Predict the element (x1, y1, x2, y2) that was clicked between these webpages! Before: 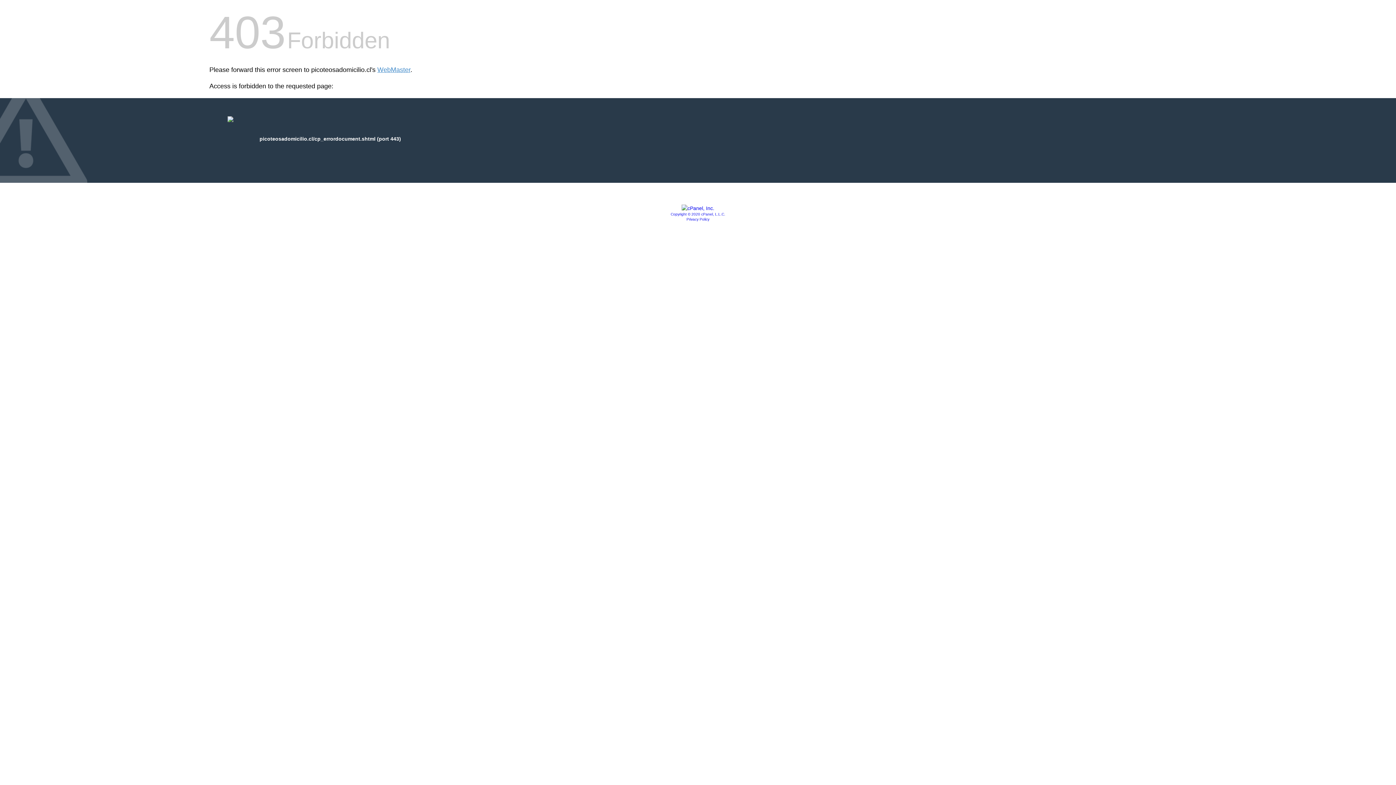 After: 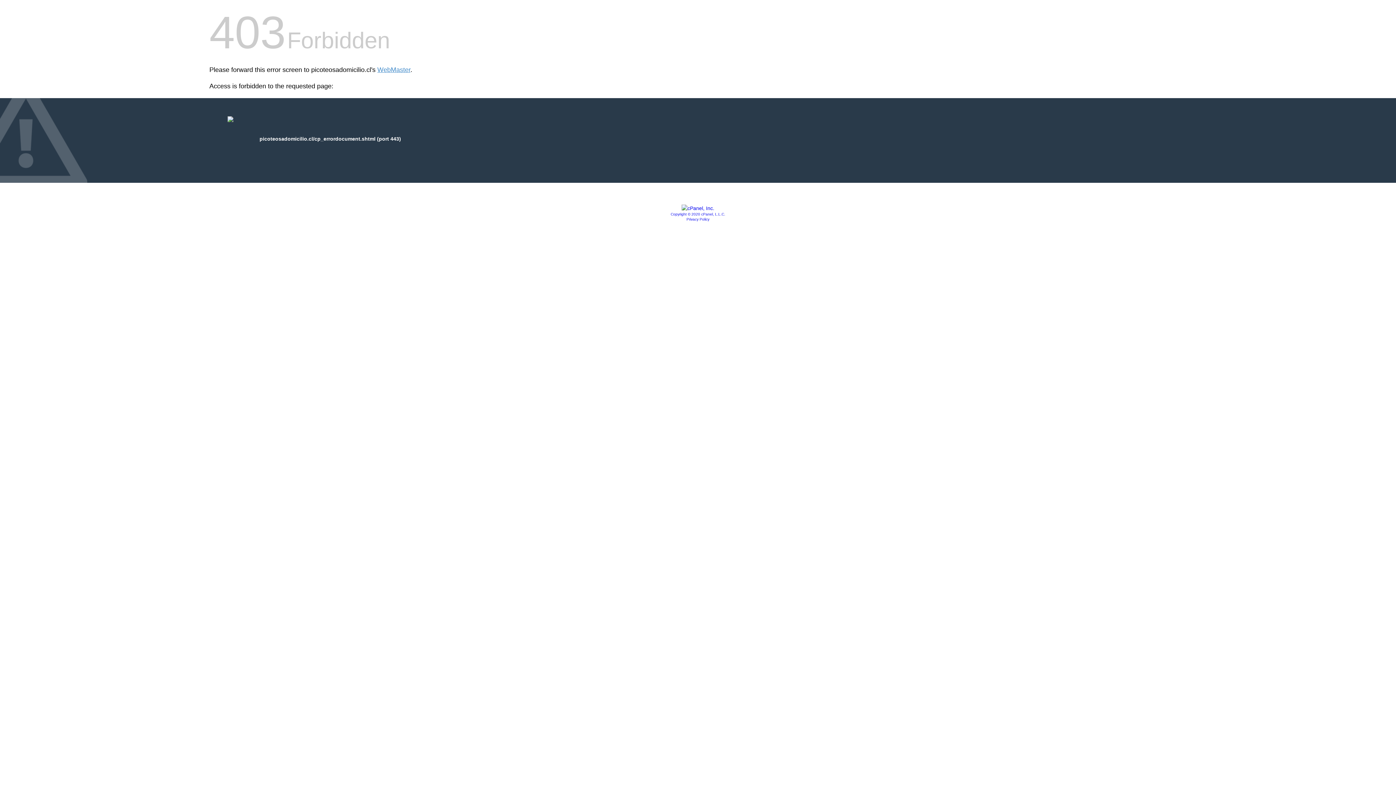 Action: bbox: (681, 205, 714, 211)